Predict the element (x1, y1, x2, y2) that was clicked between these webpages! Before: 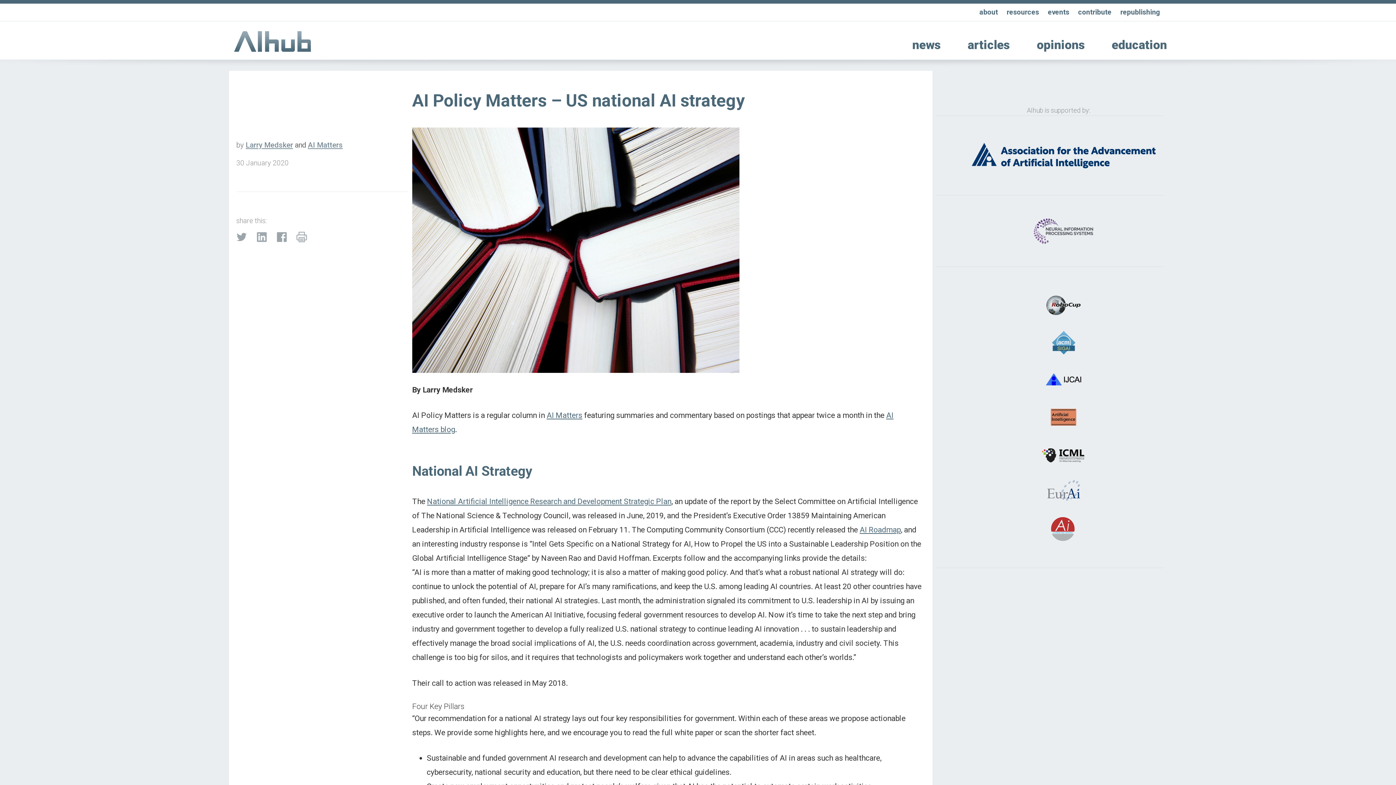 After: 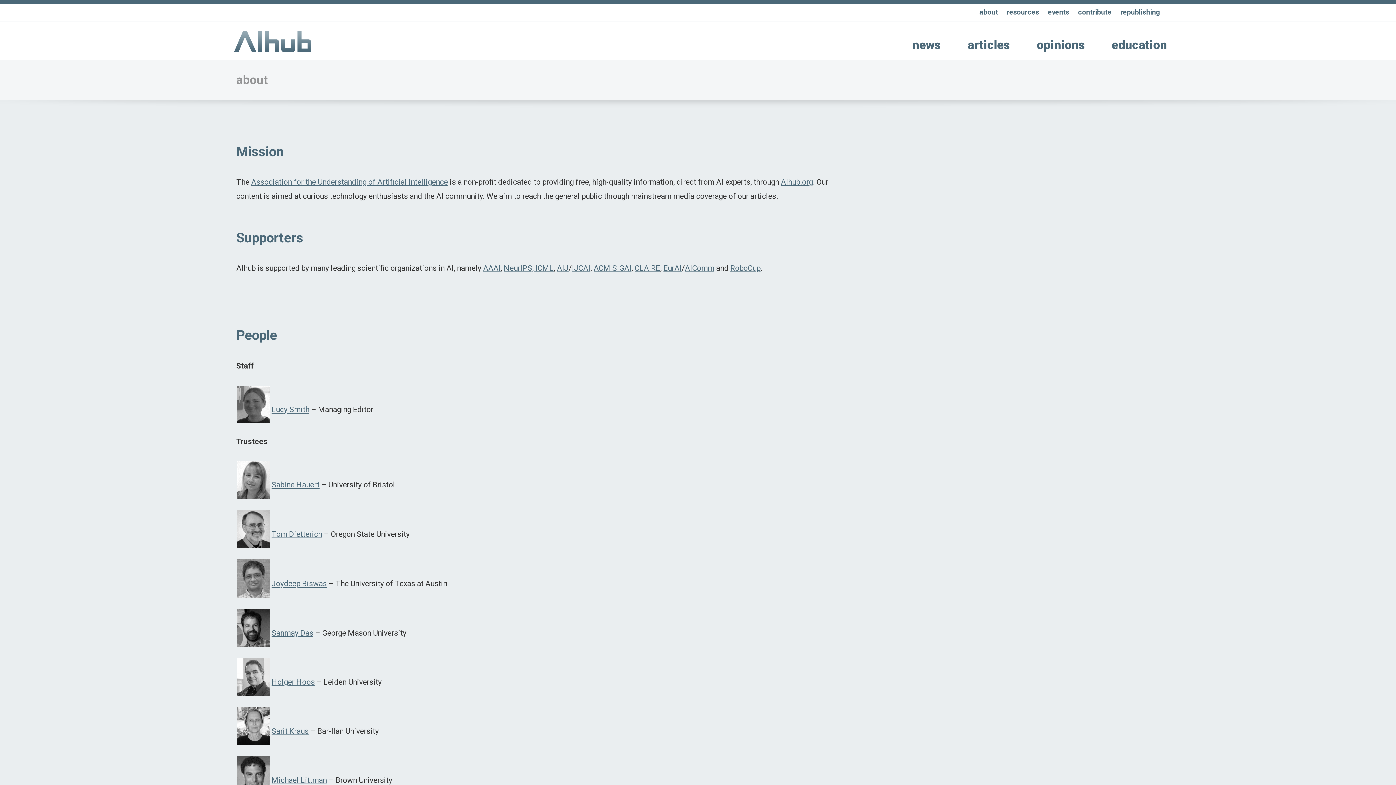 Action: label: about bbox: (979, 7, 998, 16)